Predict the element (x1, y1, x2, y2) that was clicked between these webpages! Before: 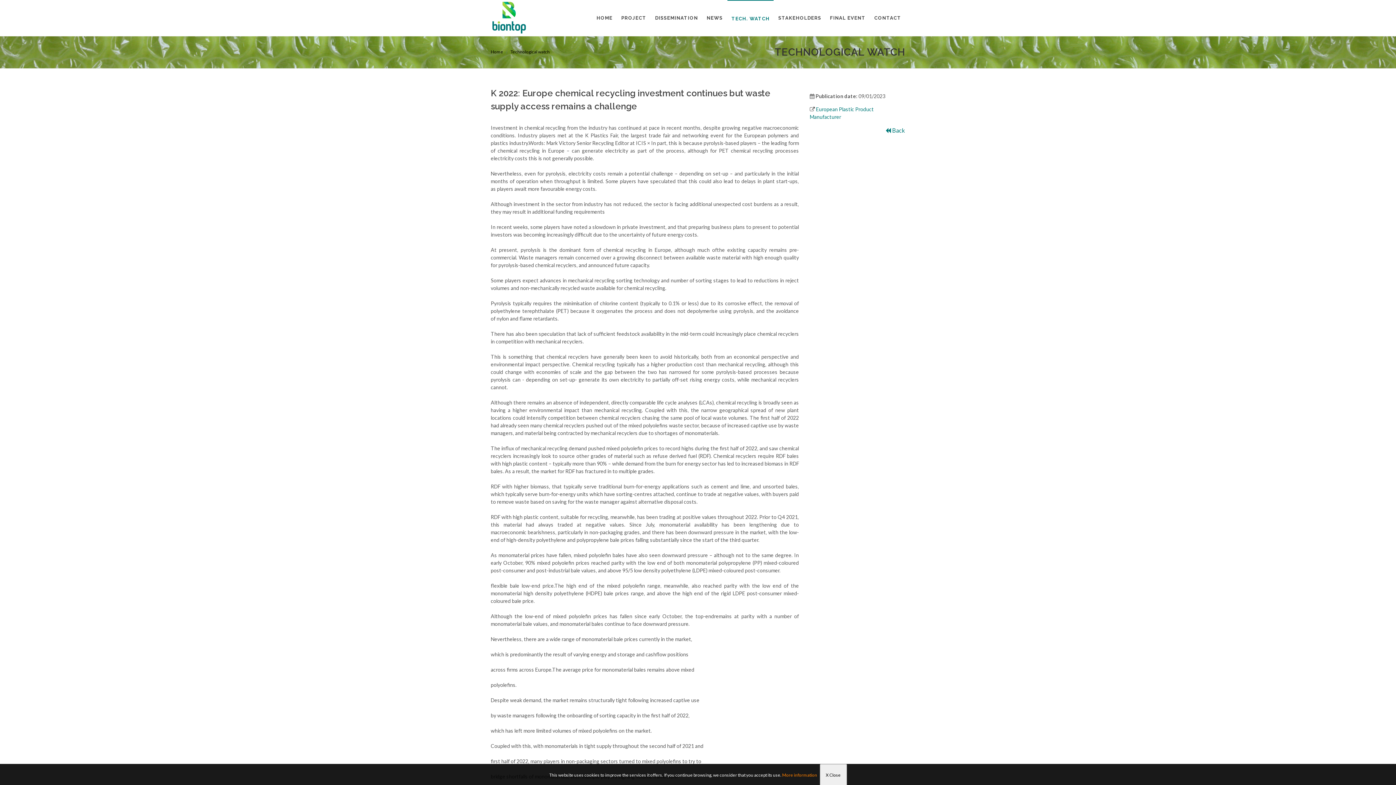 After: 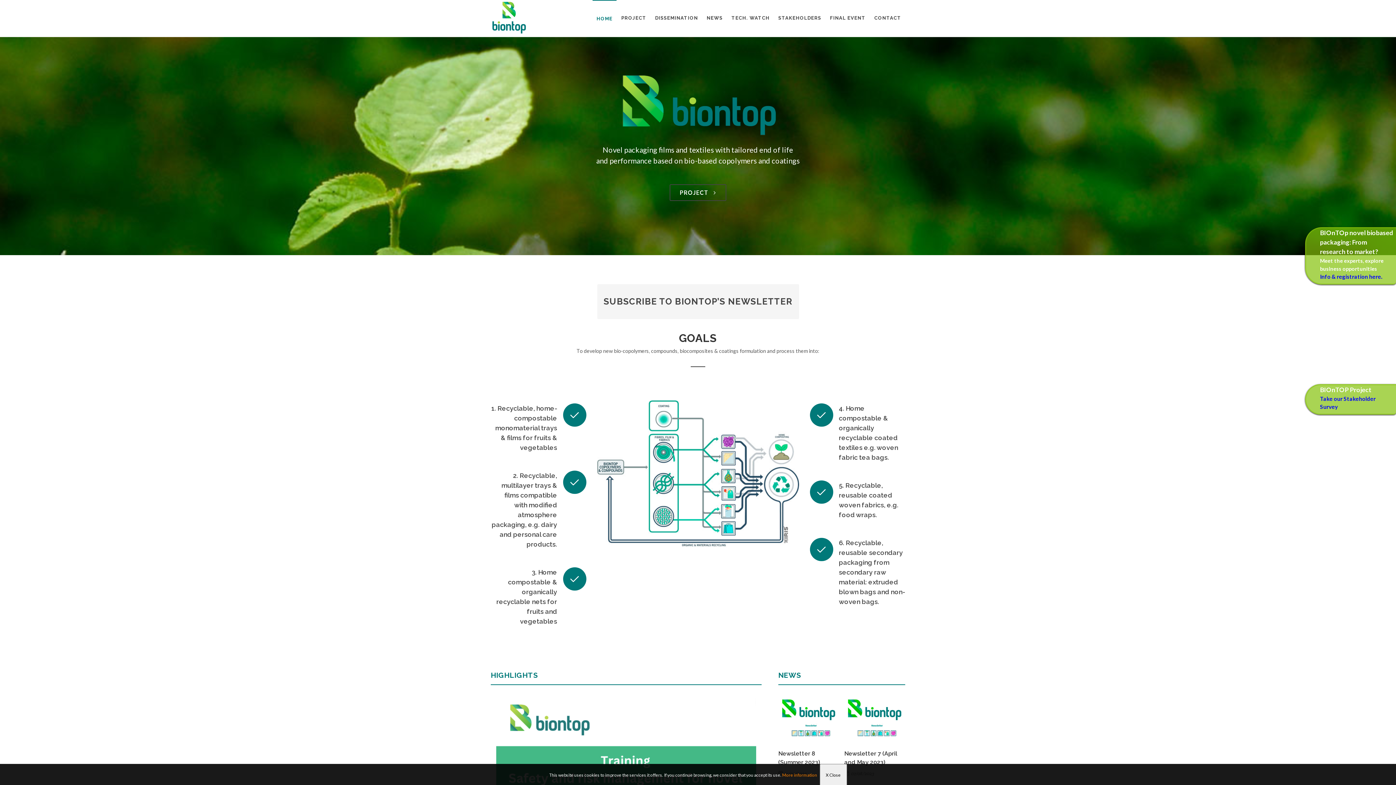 Action: label: Home bbox: (490, 49, 503, 54)